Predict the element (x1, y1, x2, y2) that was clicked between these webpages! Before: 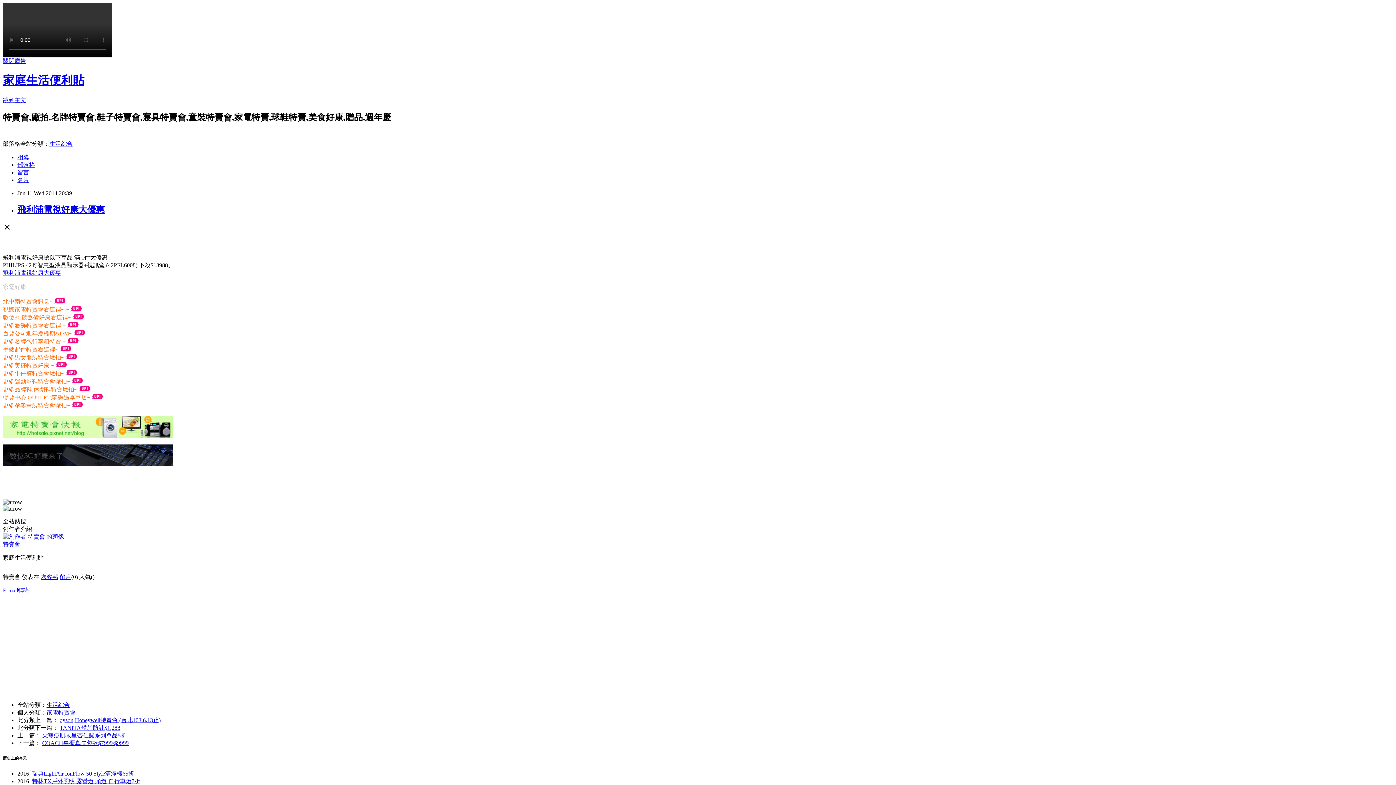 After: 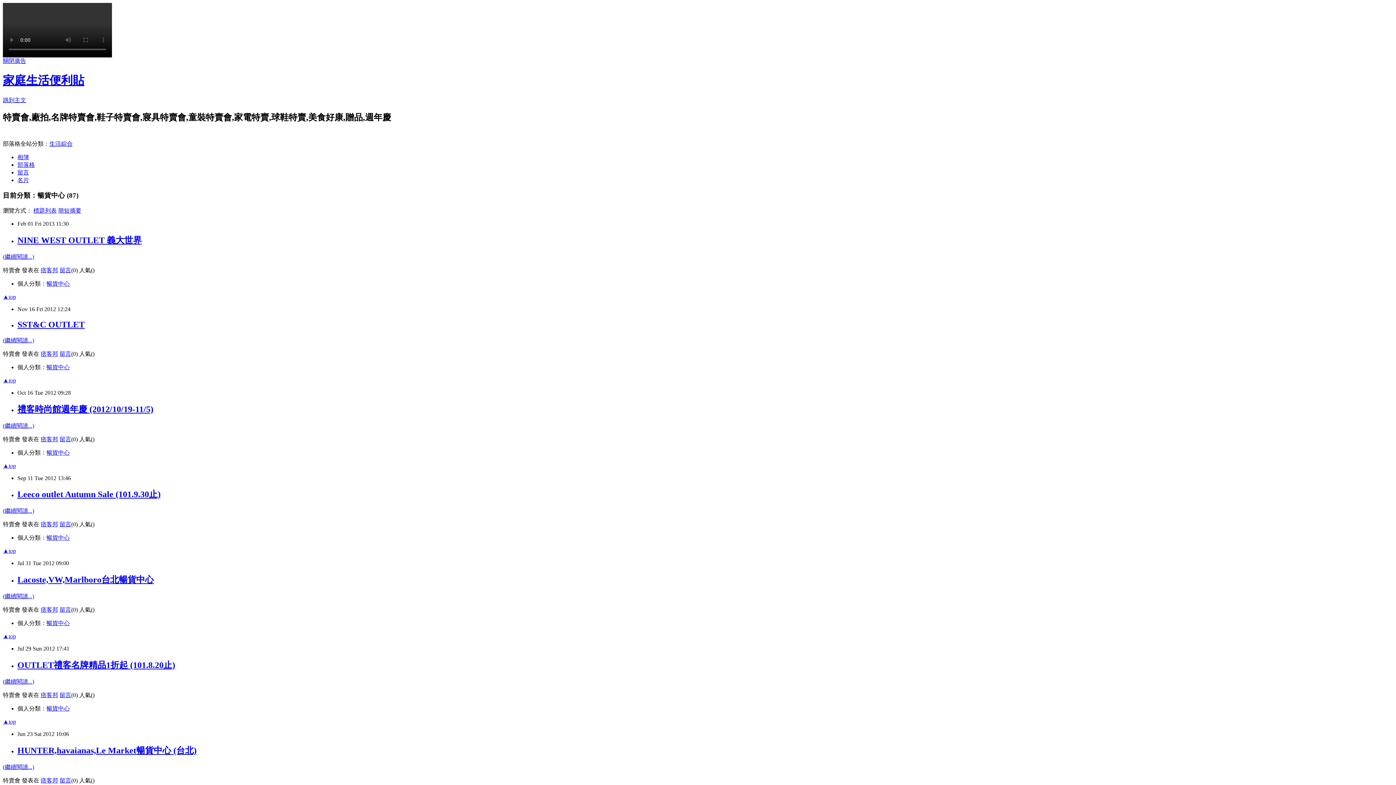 Action: bbox: (2, 394, 91, 400) label: 暢貨中心,OUTLET,零碼過季商店~ 